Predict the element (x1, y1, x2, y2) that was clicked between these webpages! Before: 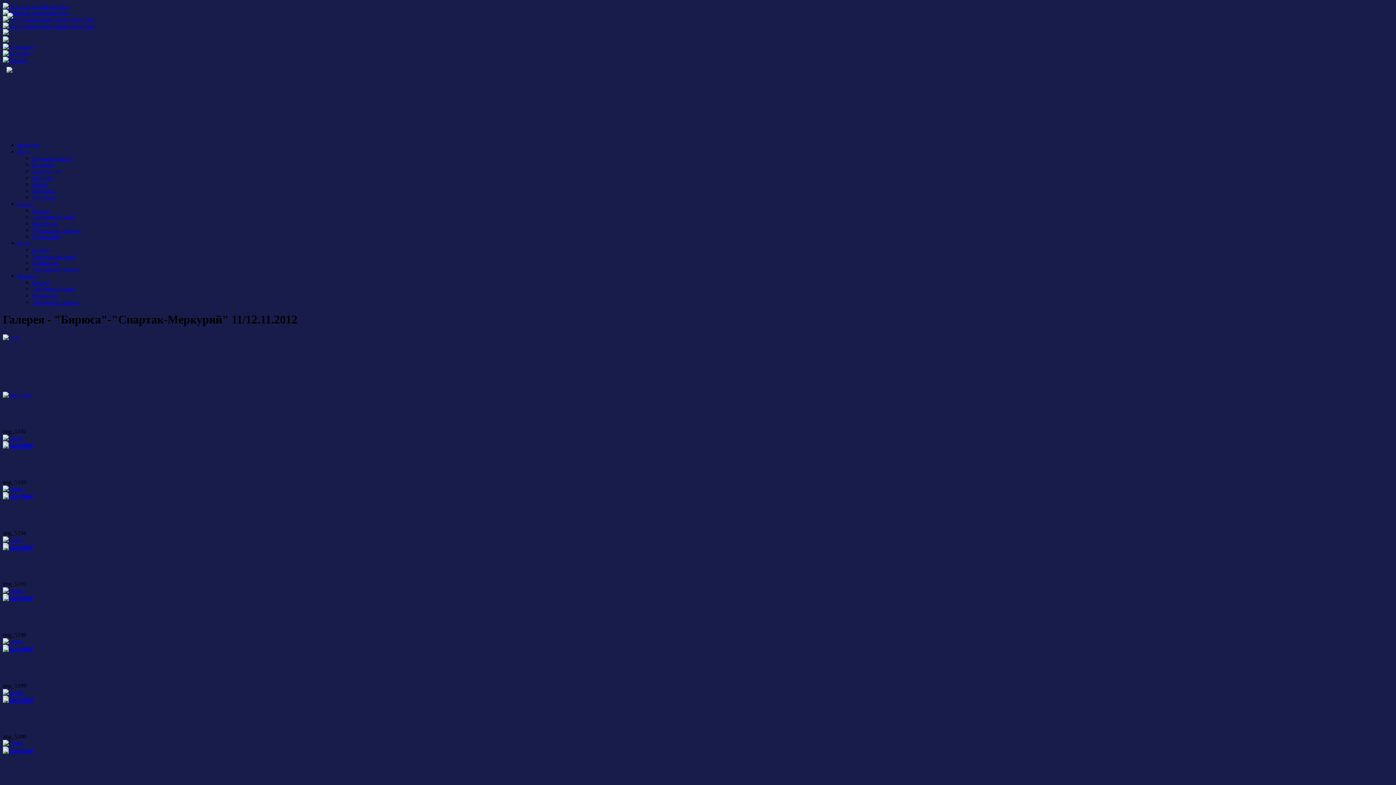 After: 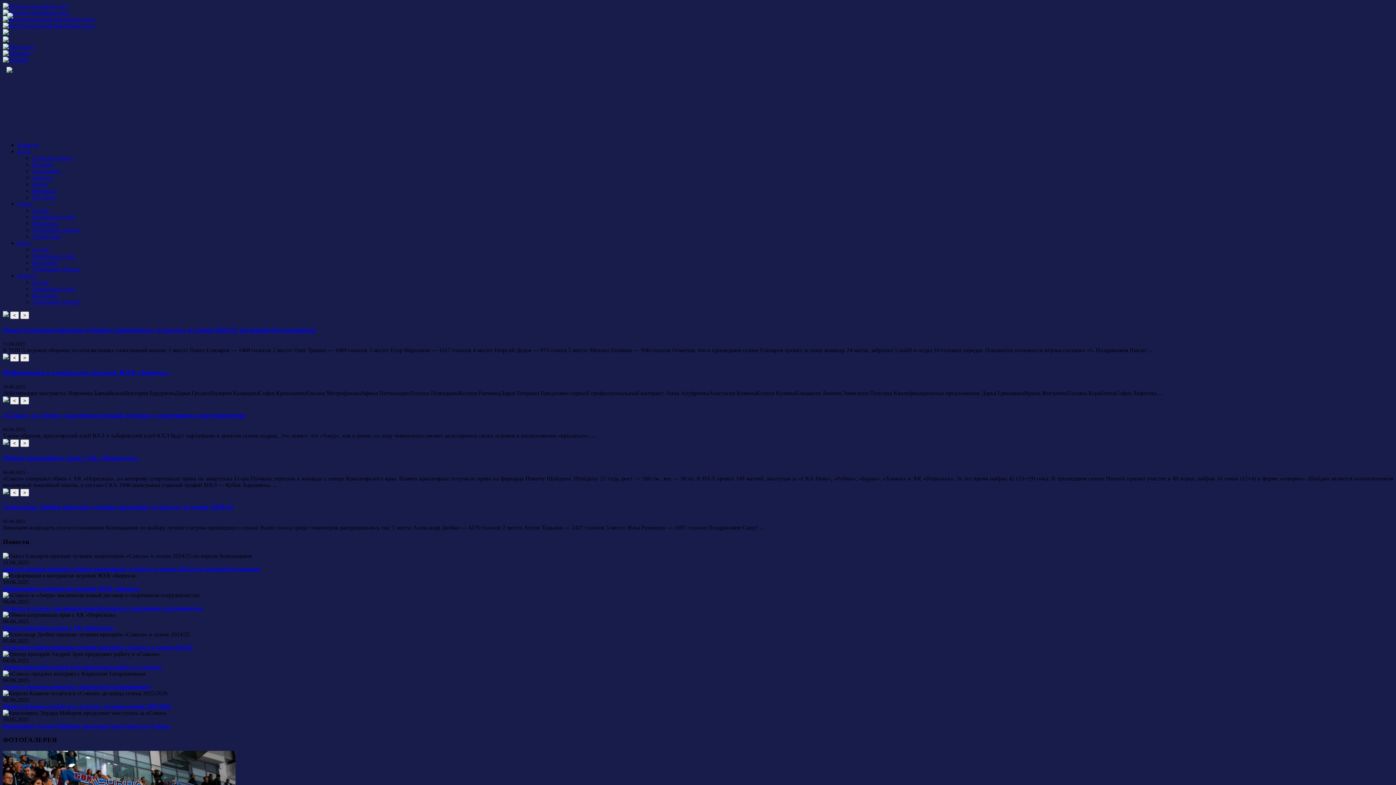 Action: bbox: (17, 240, 30, 246) label: Рыси